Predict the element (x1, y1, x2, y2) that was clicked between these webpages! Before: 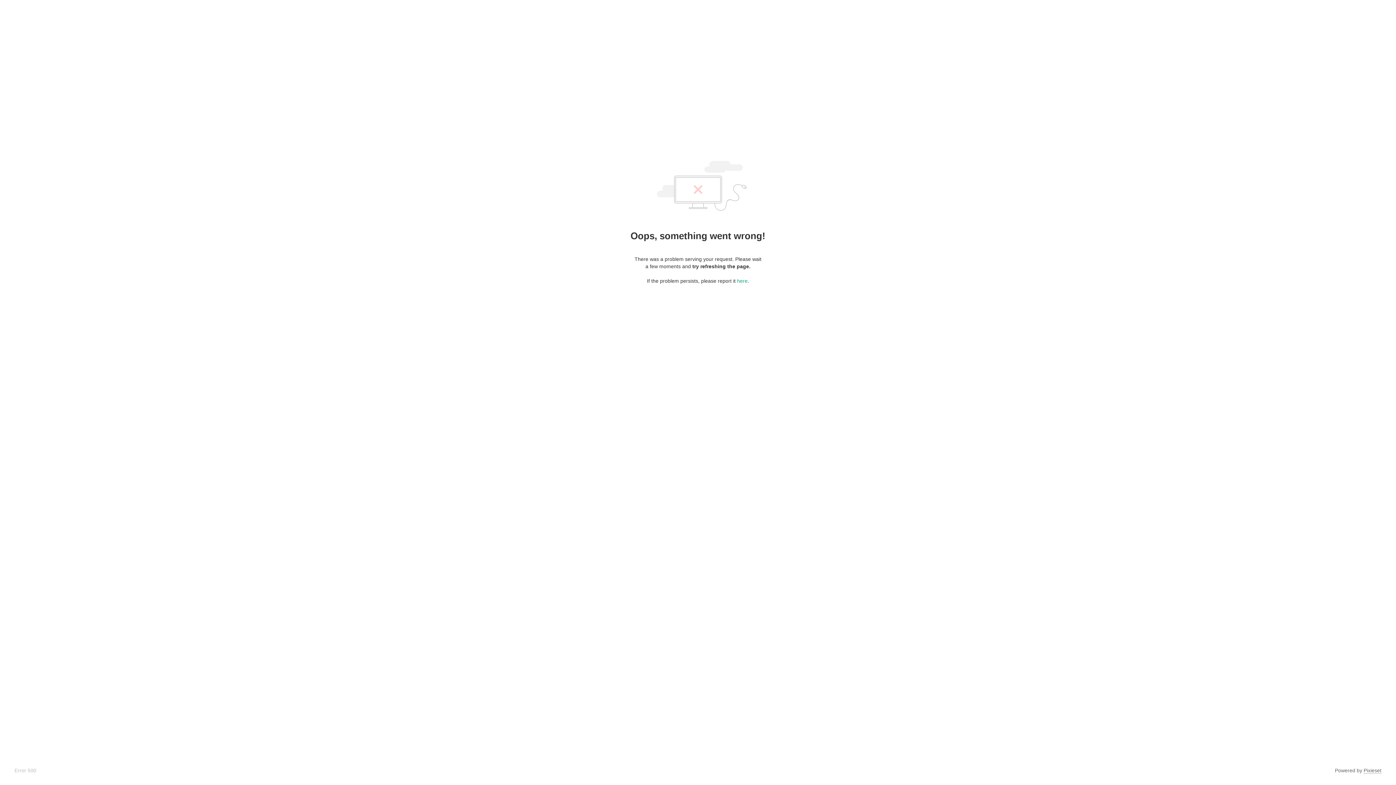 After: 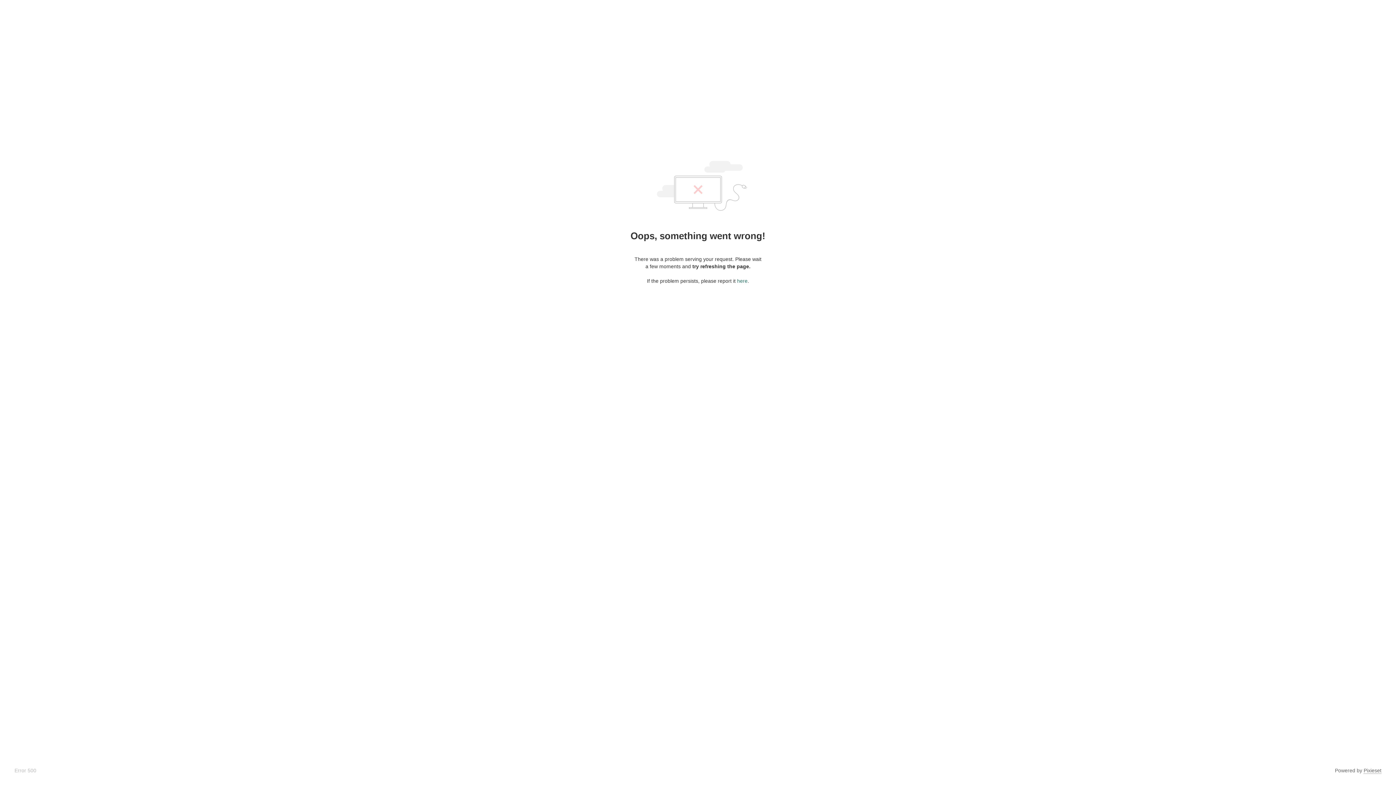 Action: label: here bbox: (737, 278, 747, 284)